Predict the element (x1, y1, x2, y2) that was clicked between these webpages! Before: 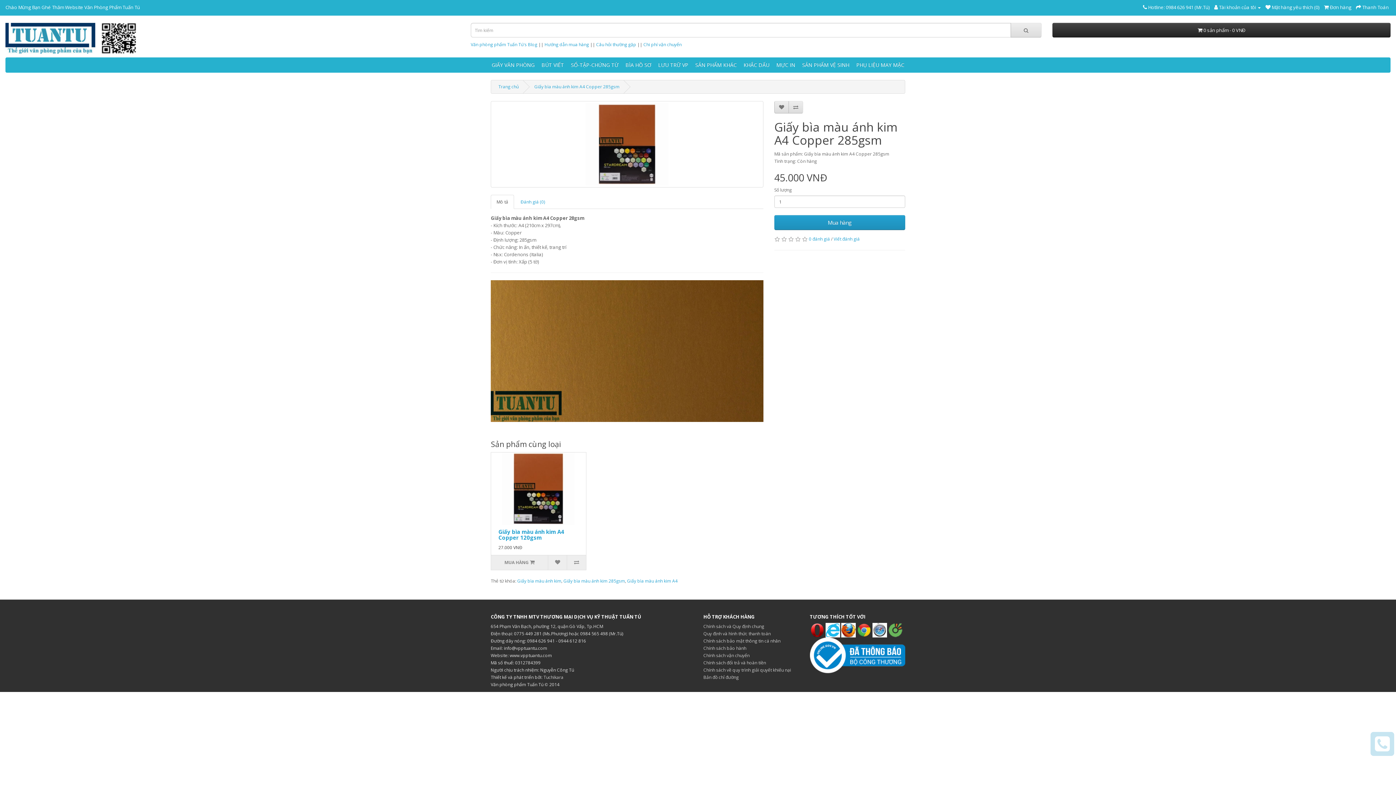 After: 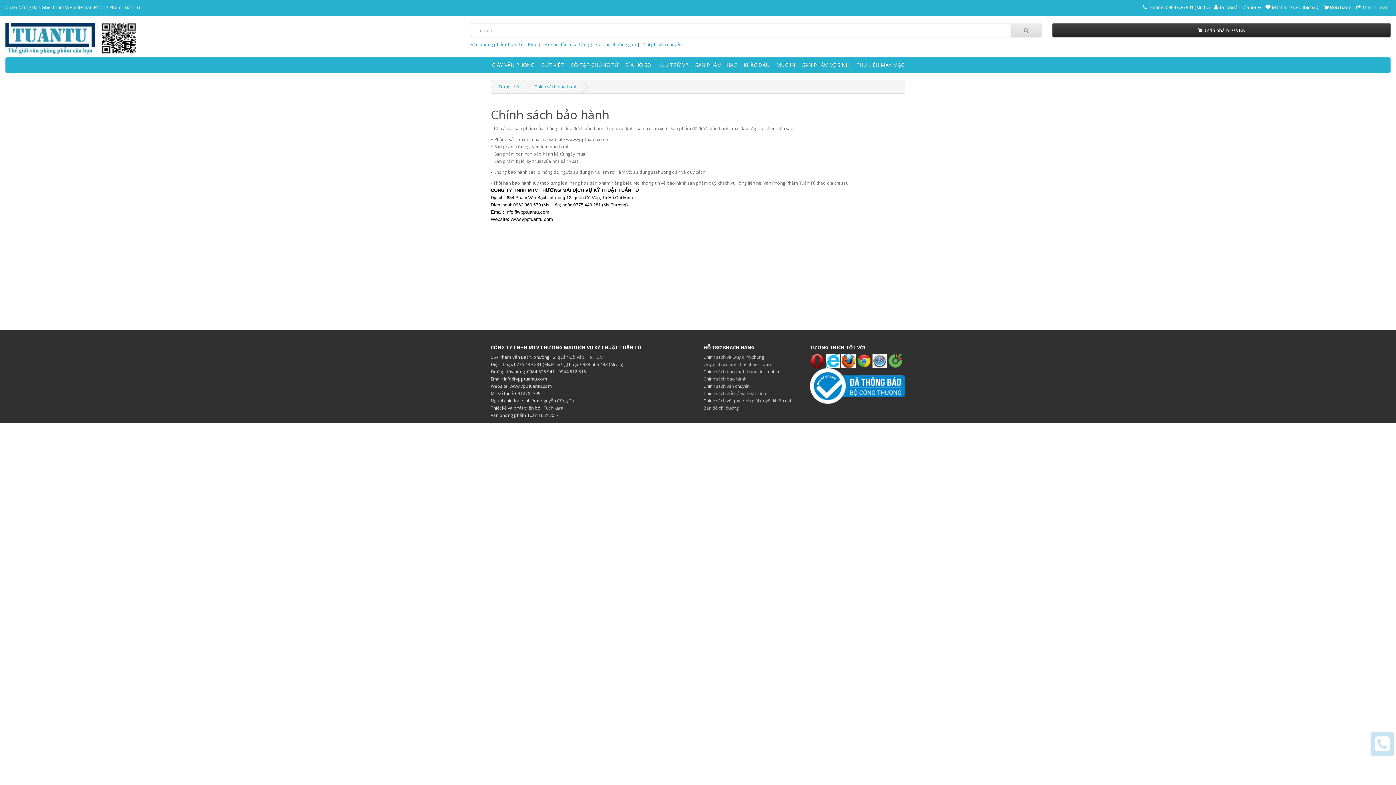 Action: label: Chính sách bảo hành bbox: (703, 645, 746, 651)